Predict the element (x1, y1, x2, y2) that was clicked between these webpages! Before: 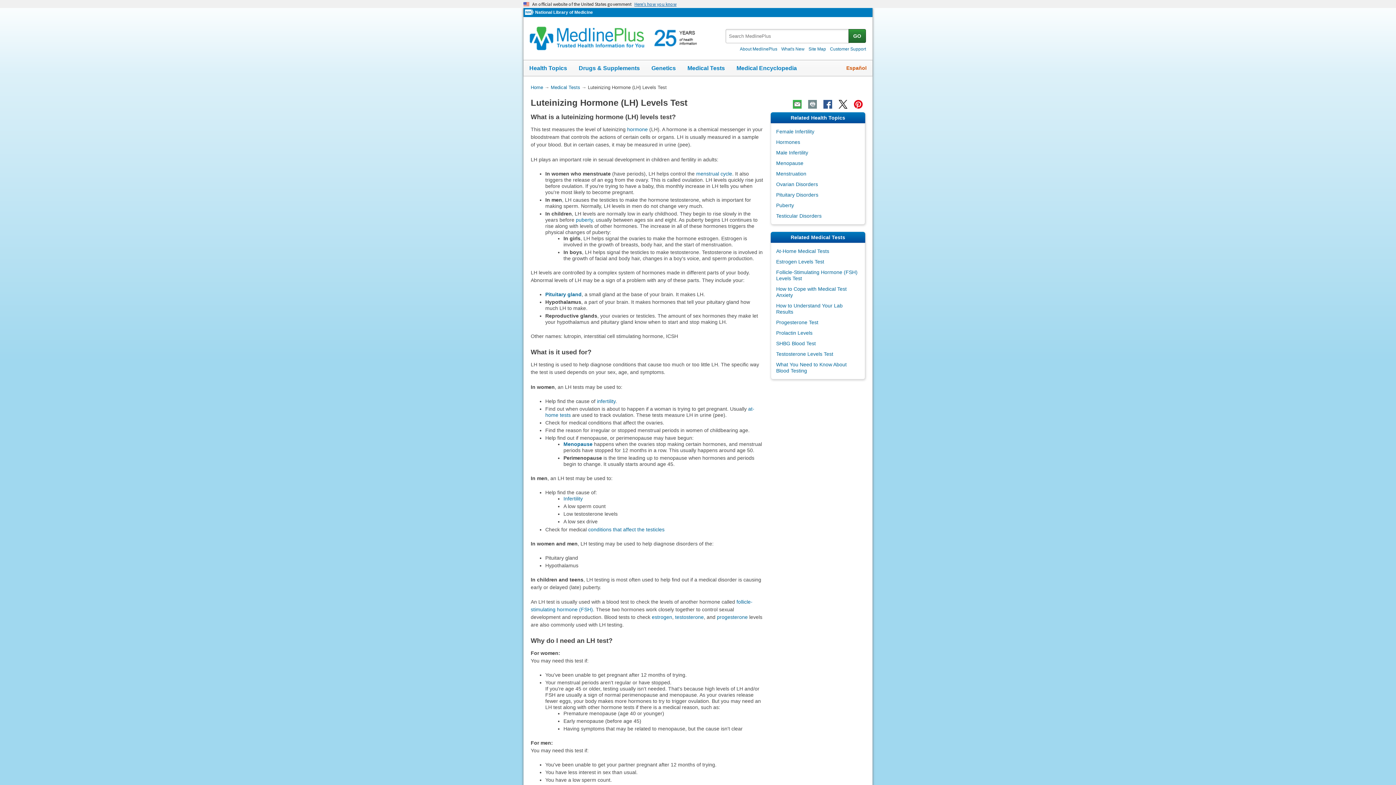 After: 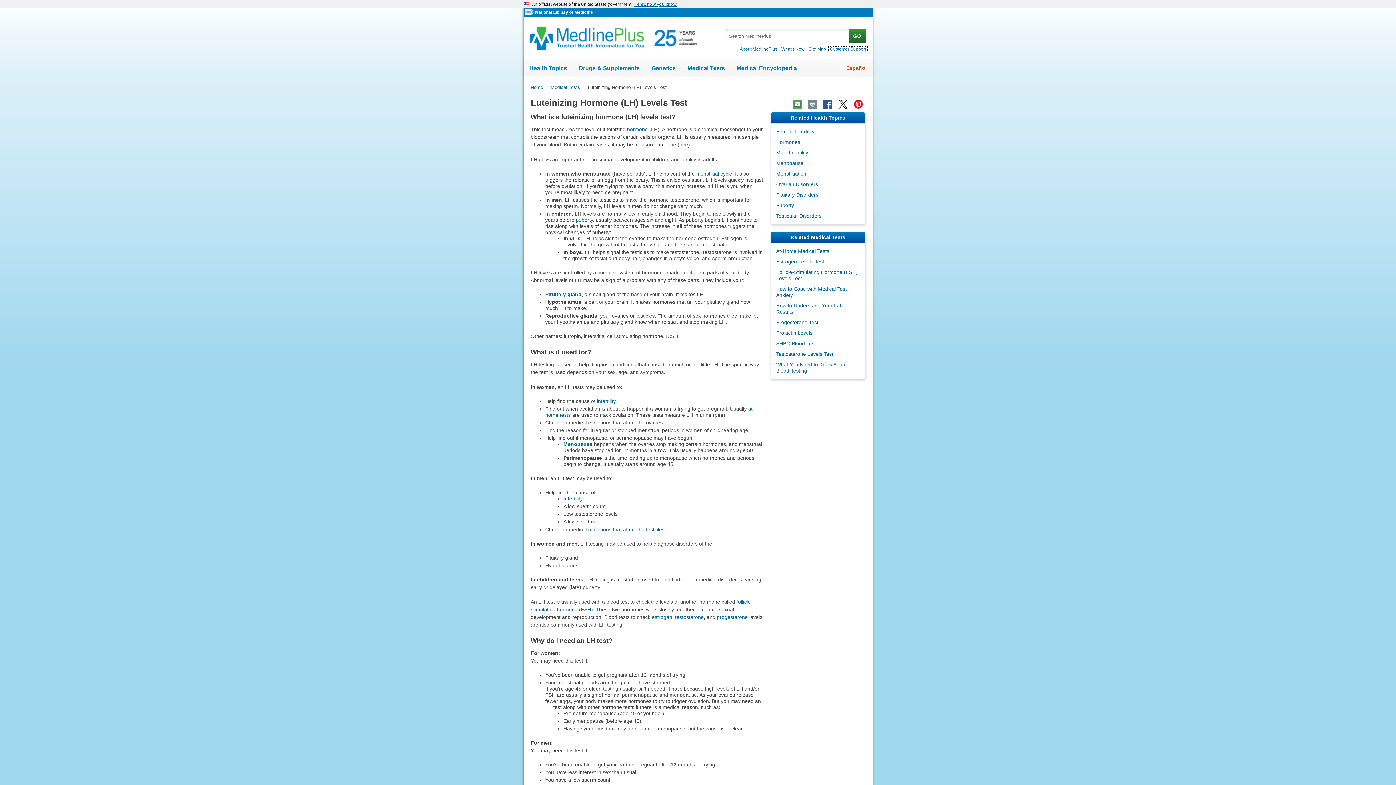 Action: label: Customer Support bbox: (828, 46, 867, 51)